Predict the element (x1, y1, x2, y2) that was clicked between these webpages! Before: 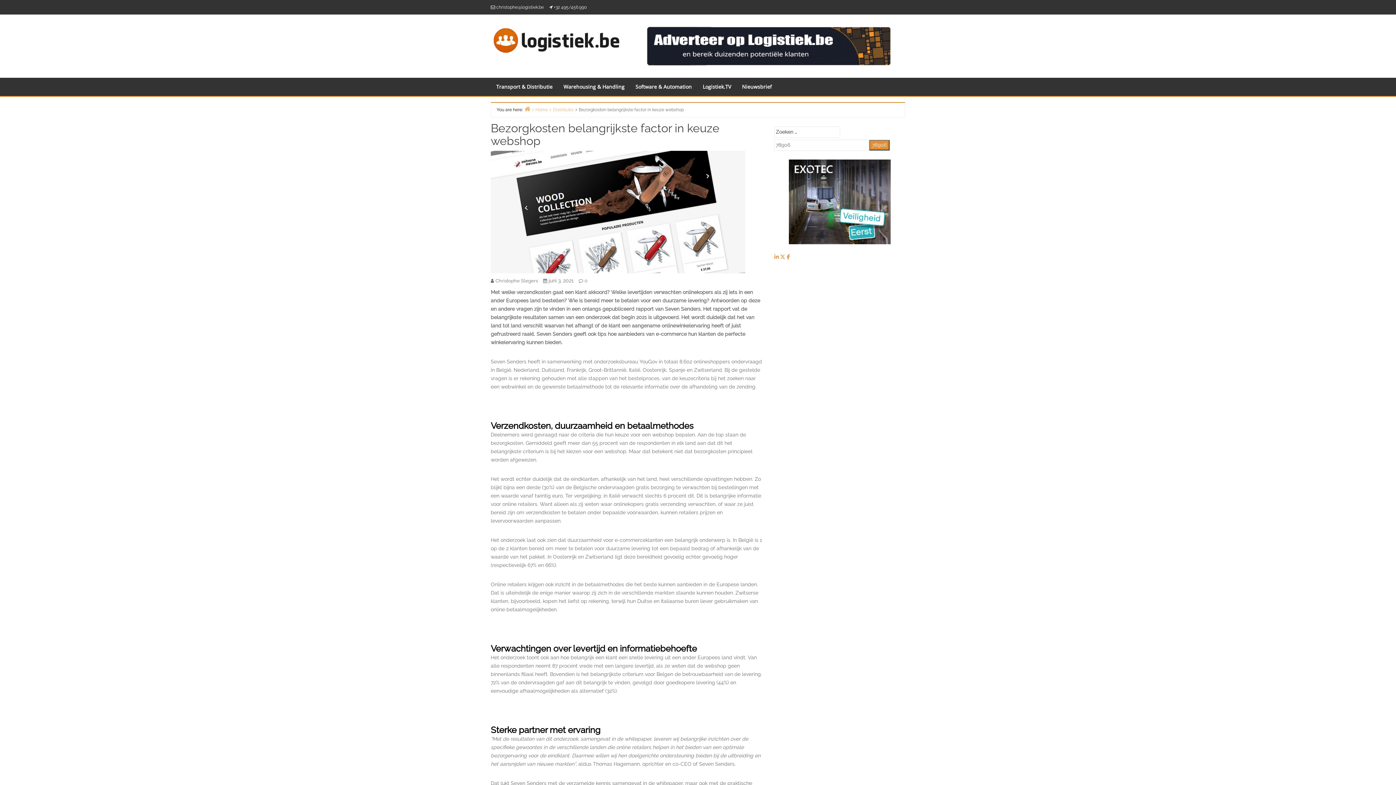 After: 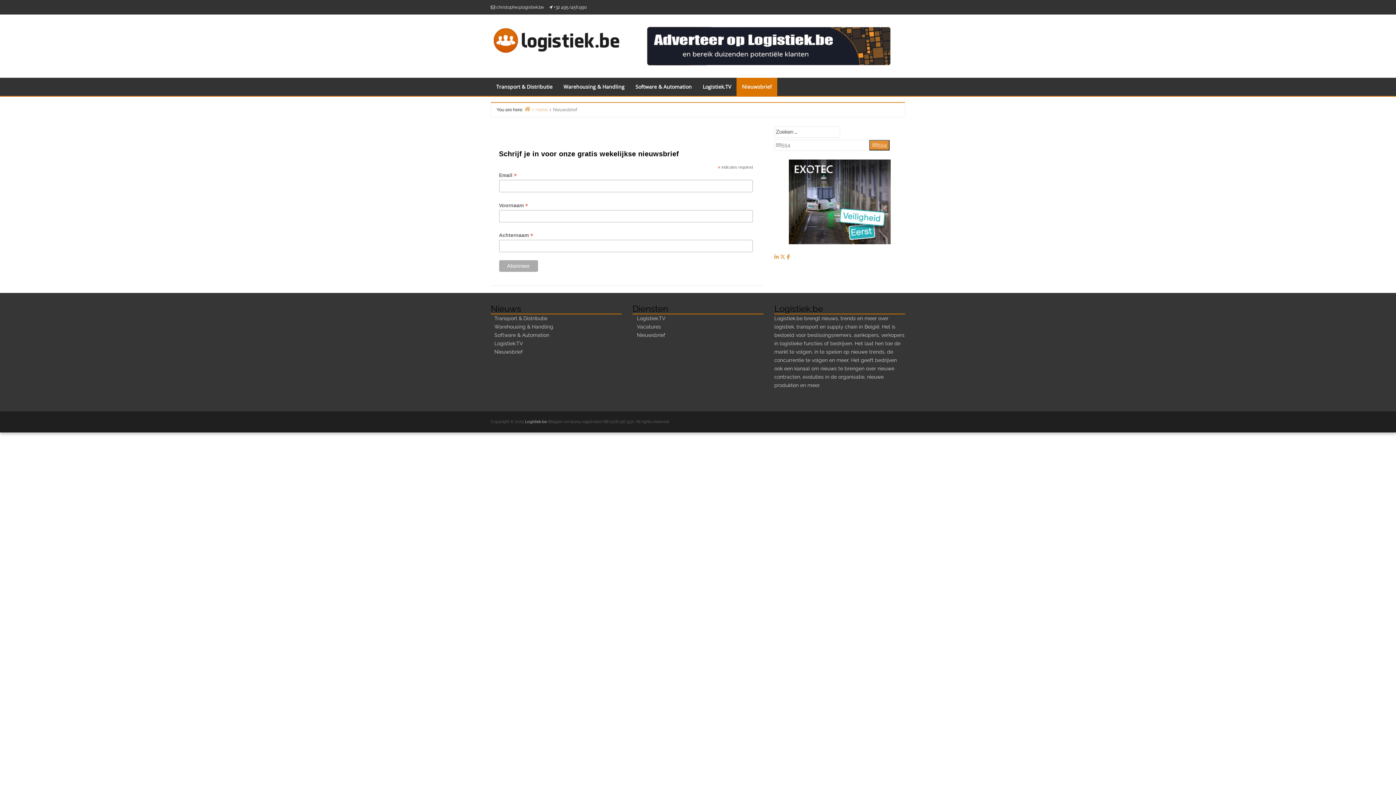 Action: bbox: (736, 77, 777, 95) label: Nieuwsbrief